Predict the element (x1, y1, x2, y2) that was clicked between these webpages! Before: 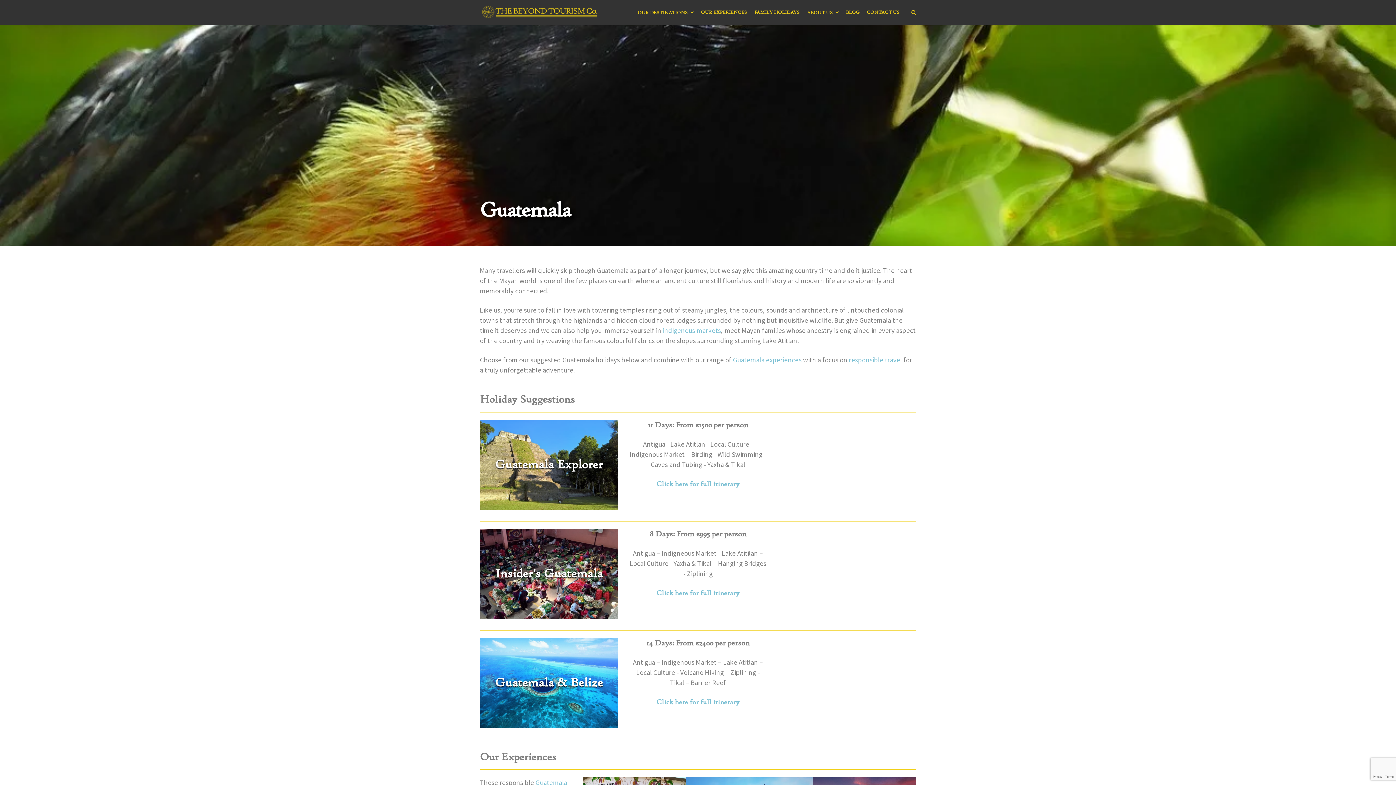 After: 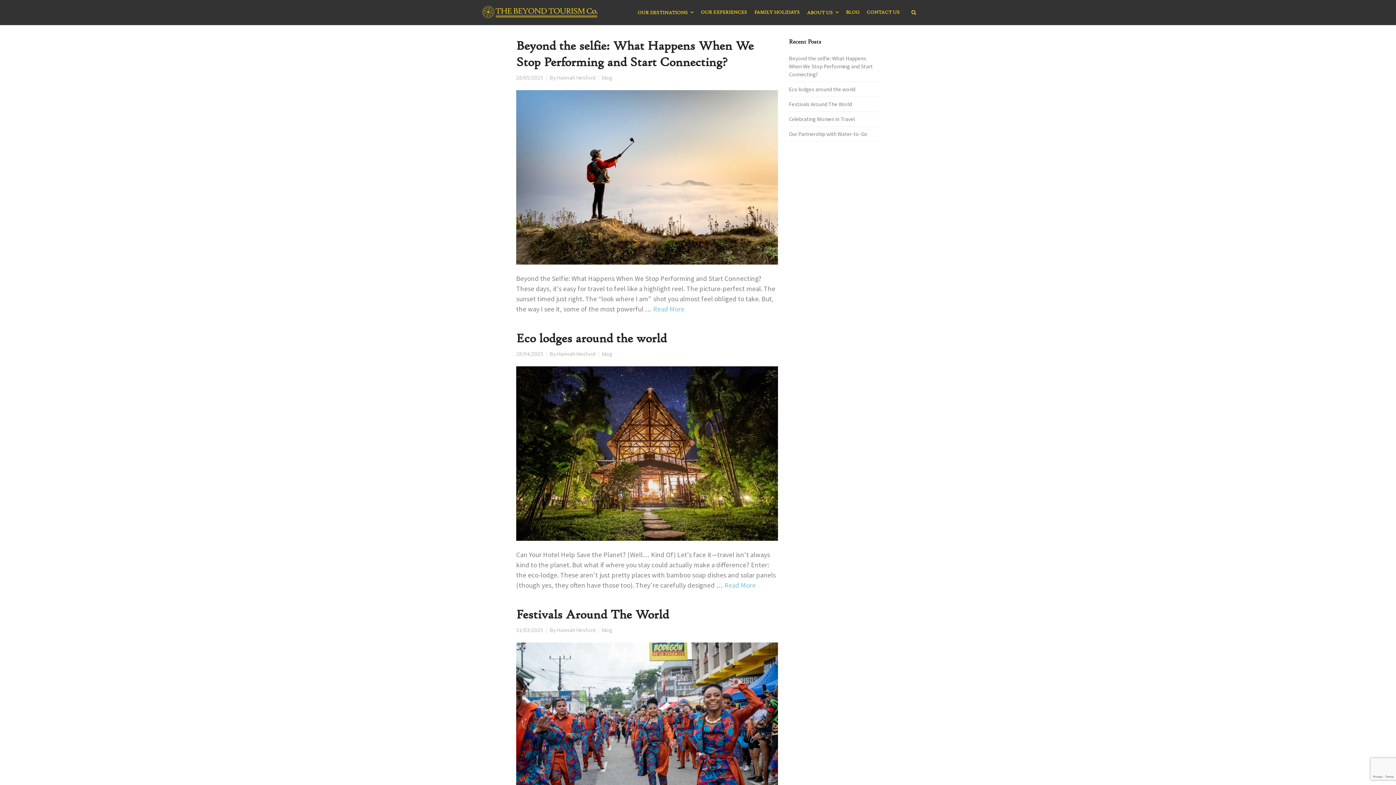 Action: bbox: (842, 0, 863, 25) label: BLOG